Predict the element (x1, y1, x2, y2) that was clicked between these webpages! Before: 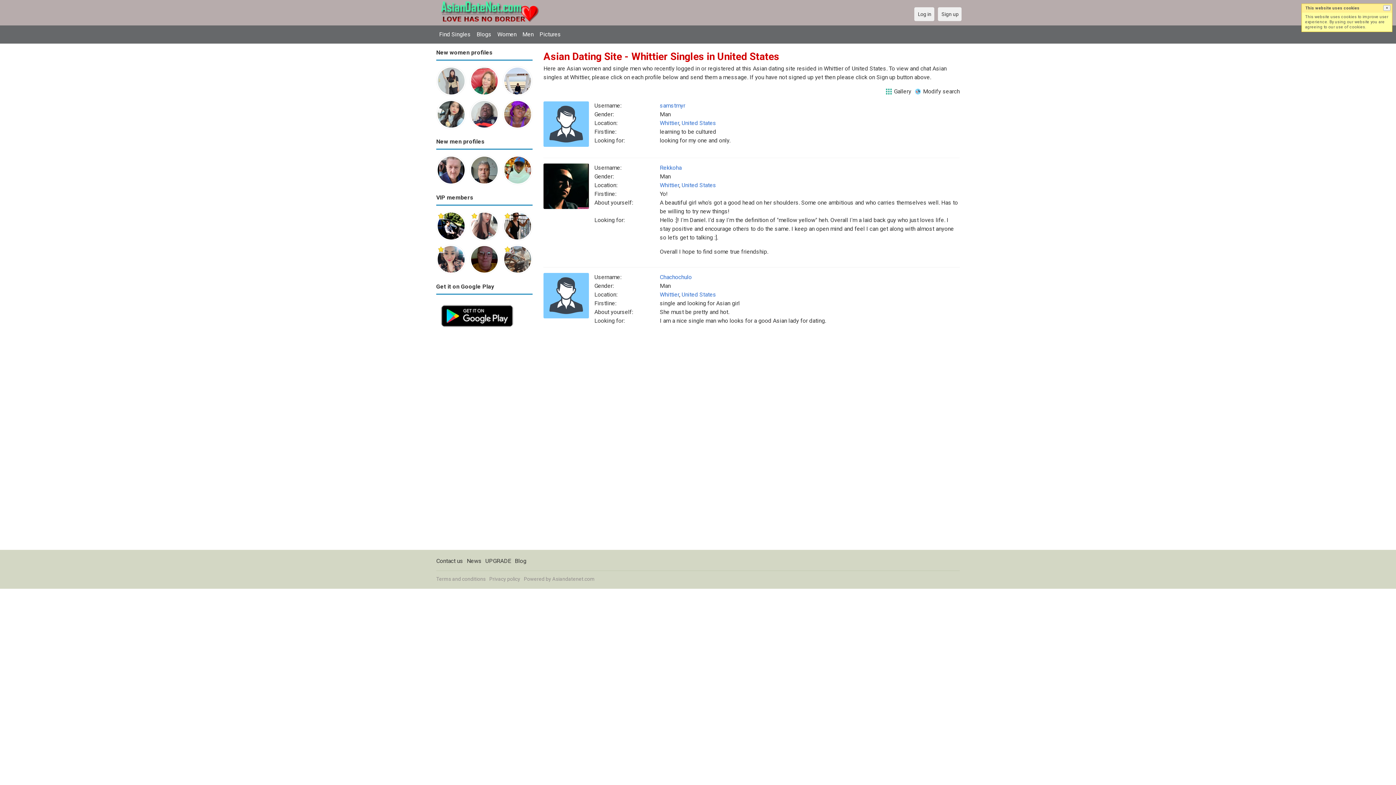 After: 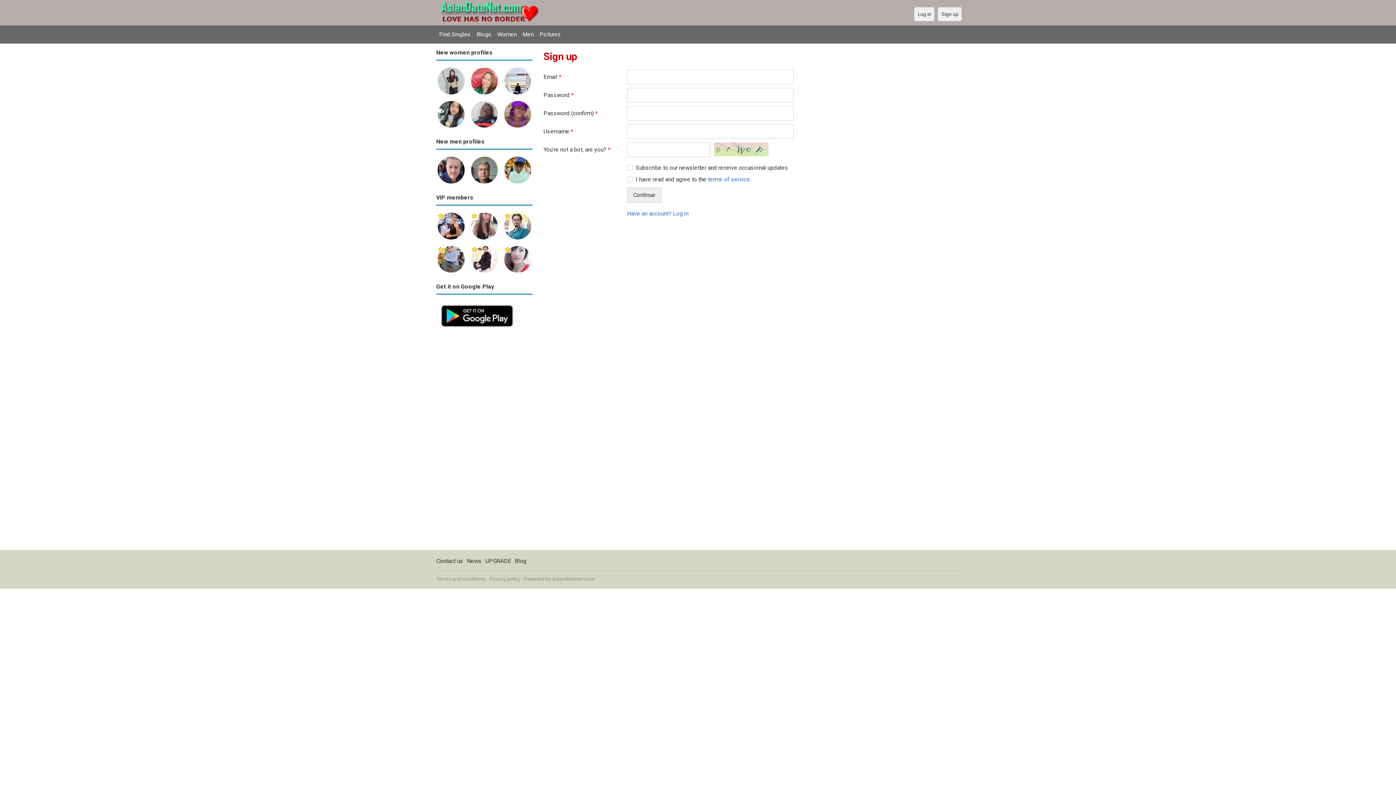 Action: bbox: (938, 7, 961, 21) label: Sign up